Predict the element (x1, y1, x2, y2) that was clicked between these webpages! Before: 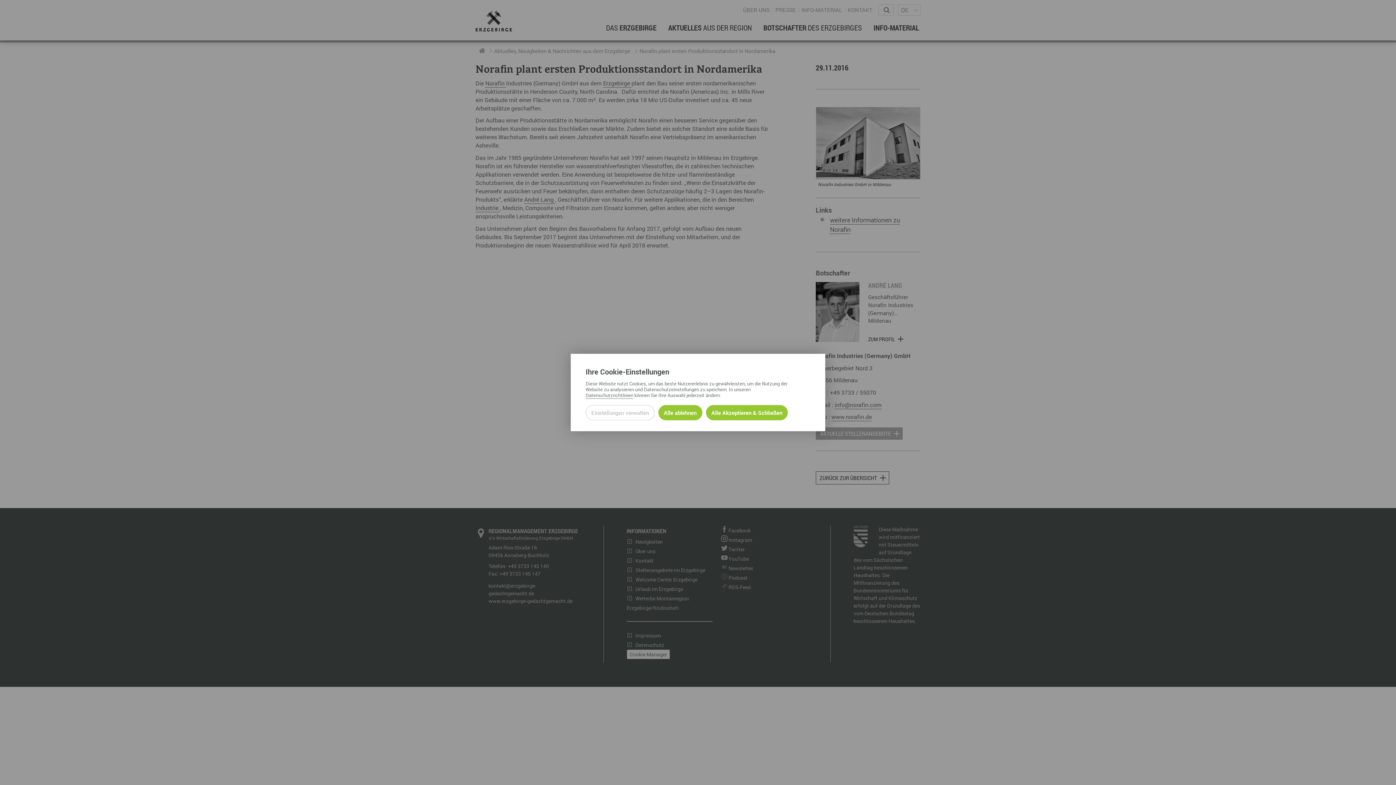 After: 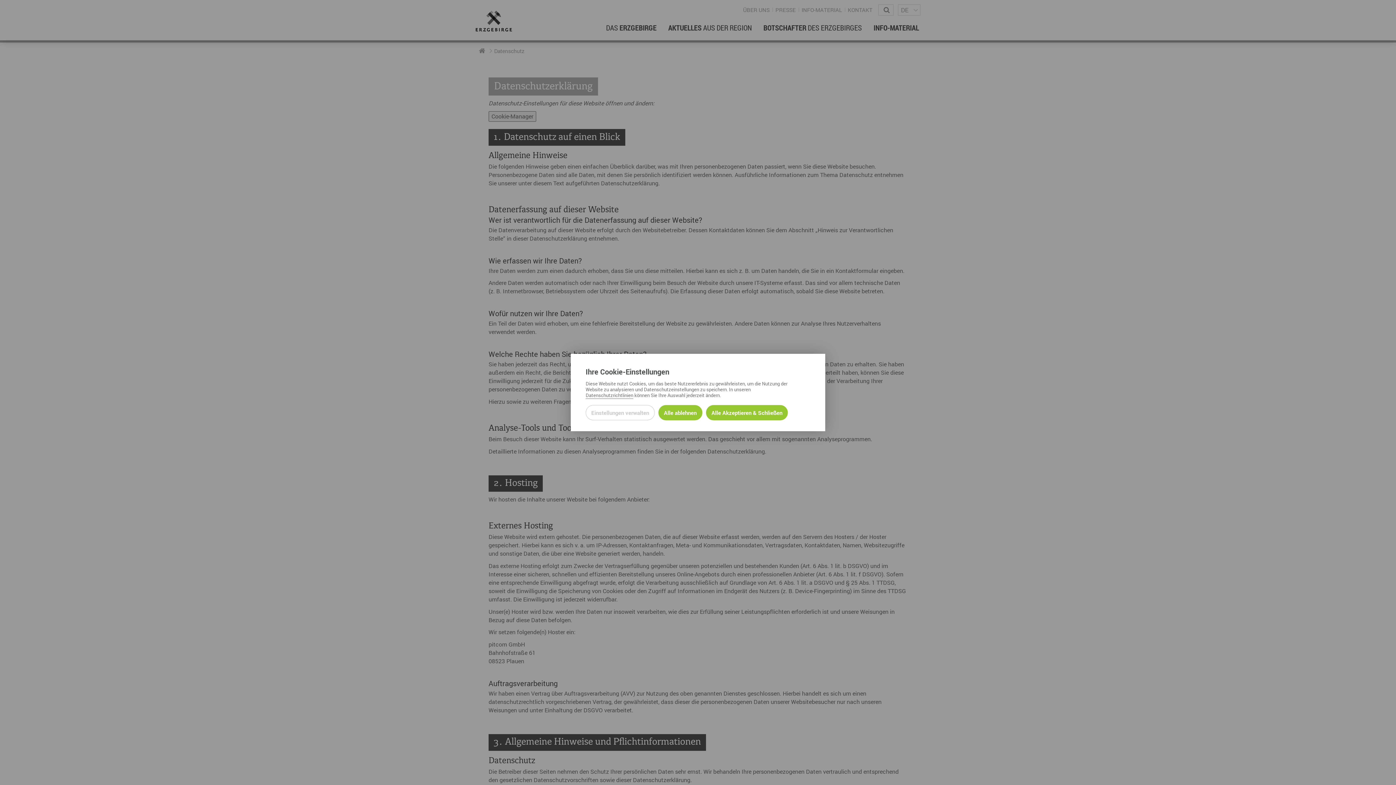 Action: bbox: (585, 392, 633, 399) label: Datenschutzrichtlinien